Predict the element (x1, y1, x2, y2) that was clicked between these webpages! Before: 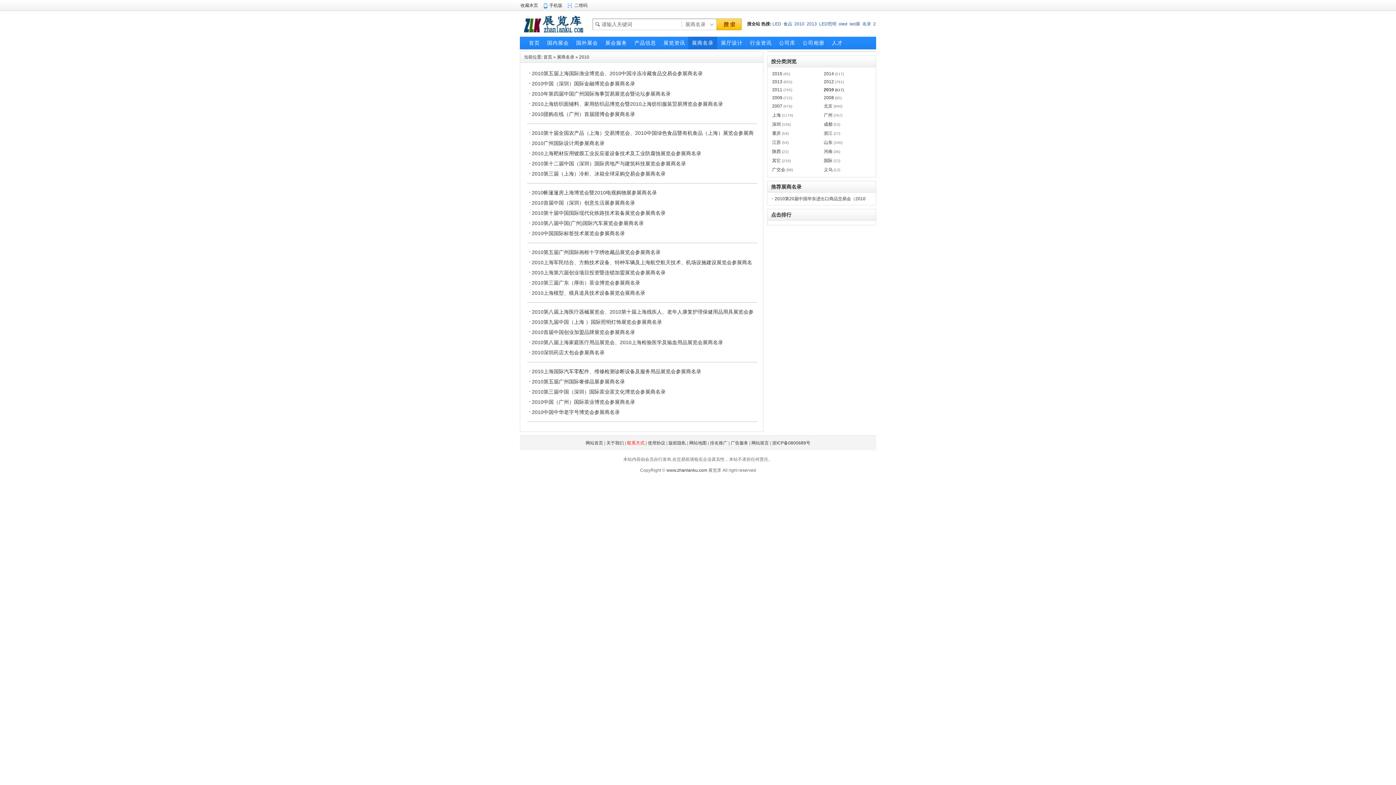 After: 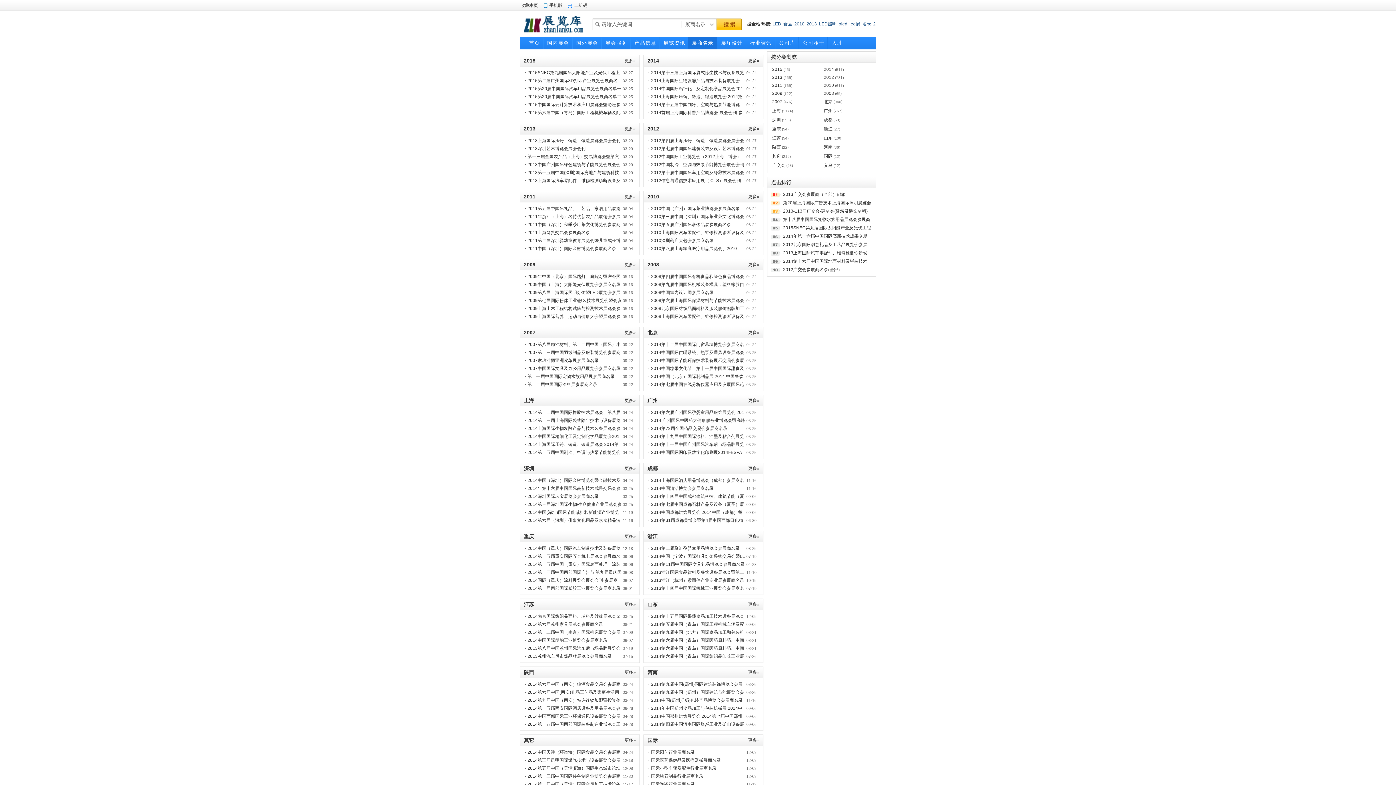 Action: label: 展商名录 bbox: (688, 36, 717, 49)